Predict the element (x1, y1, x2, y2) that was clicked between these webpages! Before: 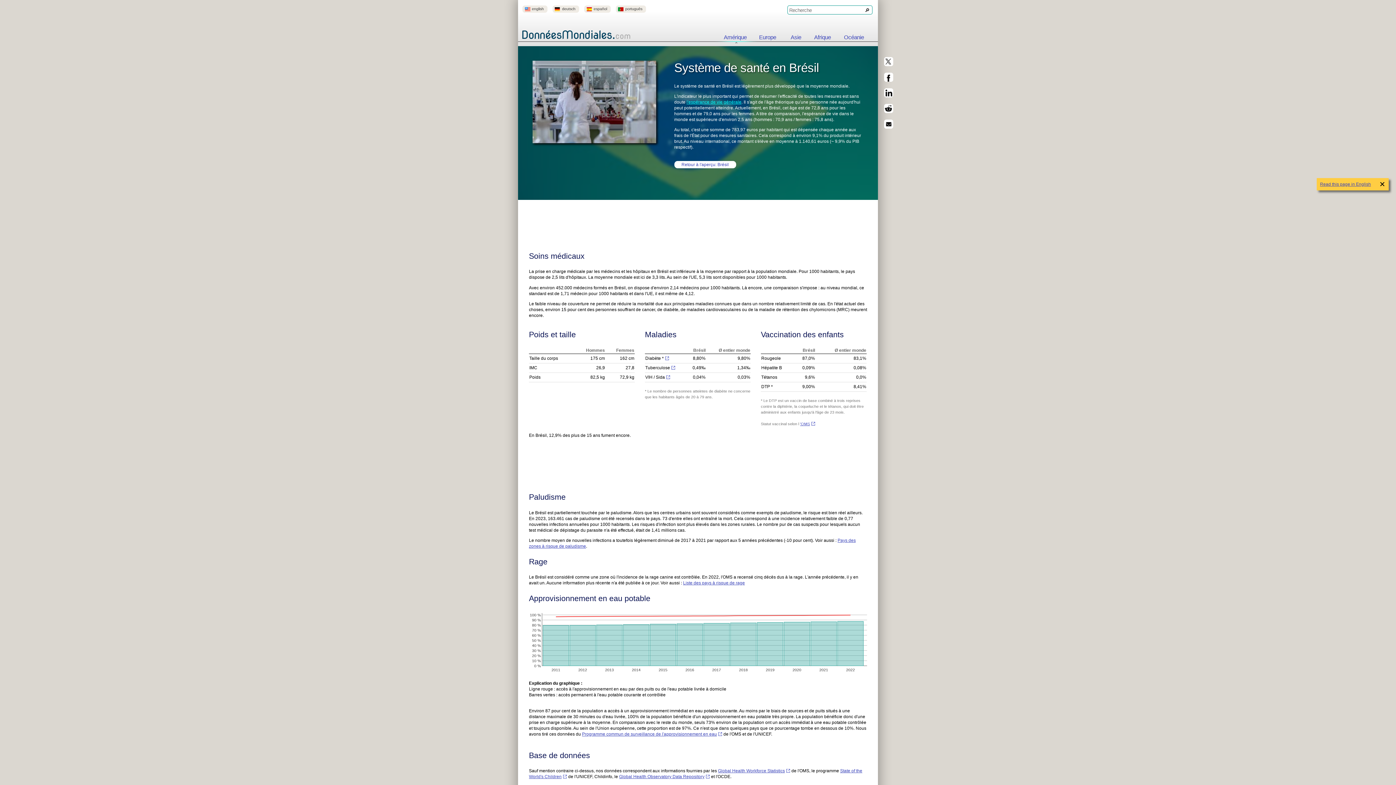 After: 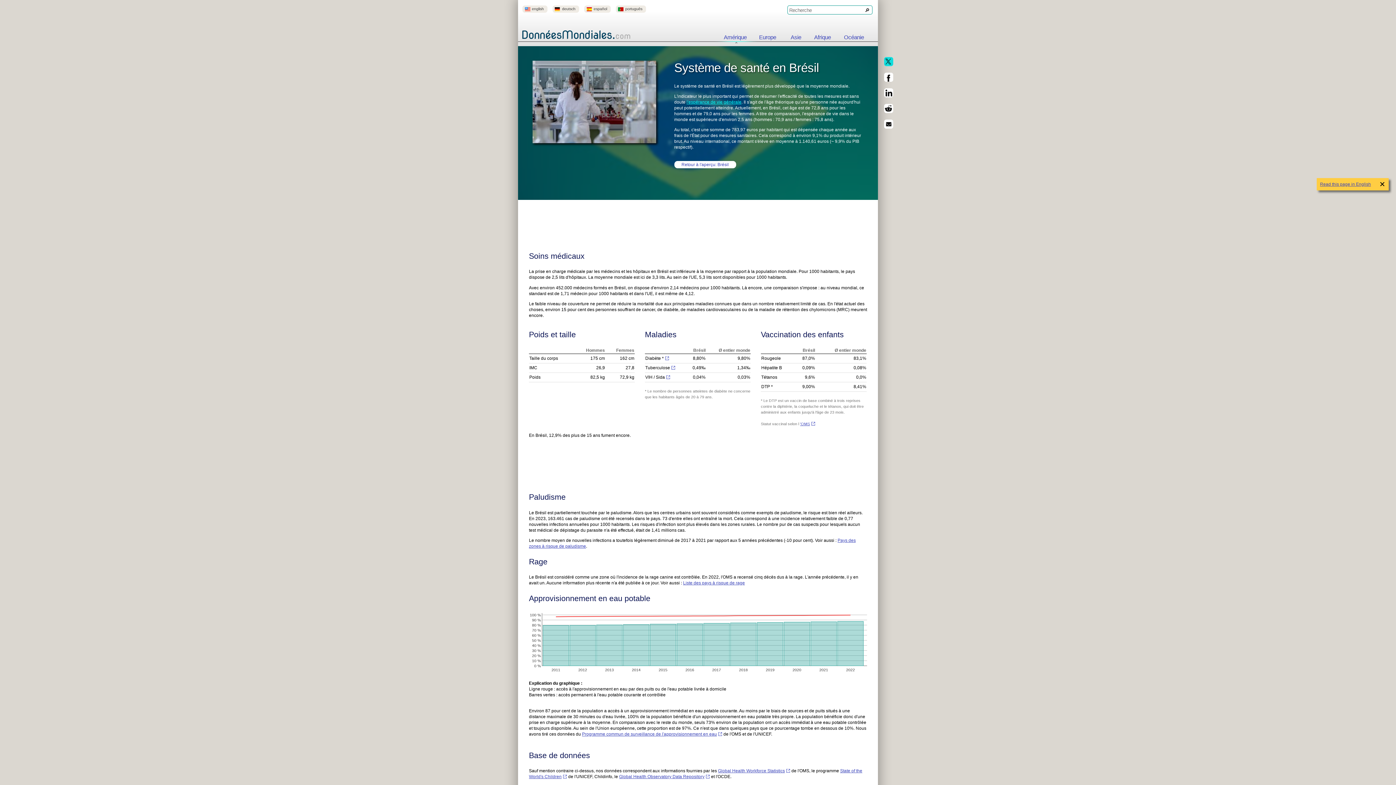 Action: bbox: (884, 57, 893, 66)